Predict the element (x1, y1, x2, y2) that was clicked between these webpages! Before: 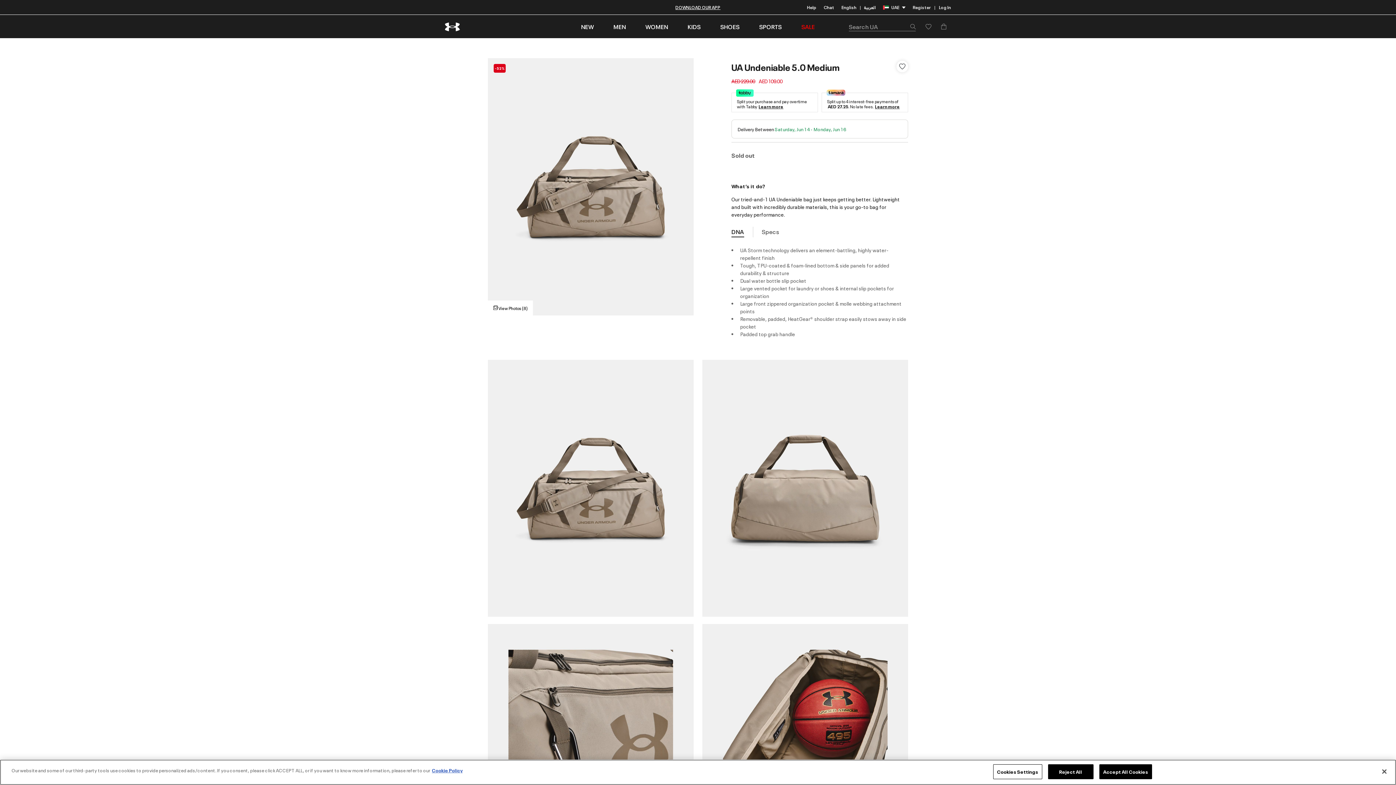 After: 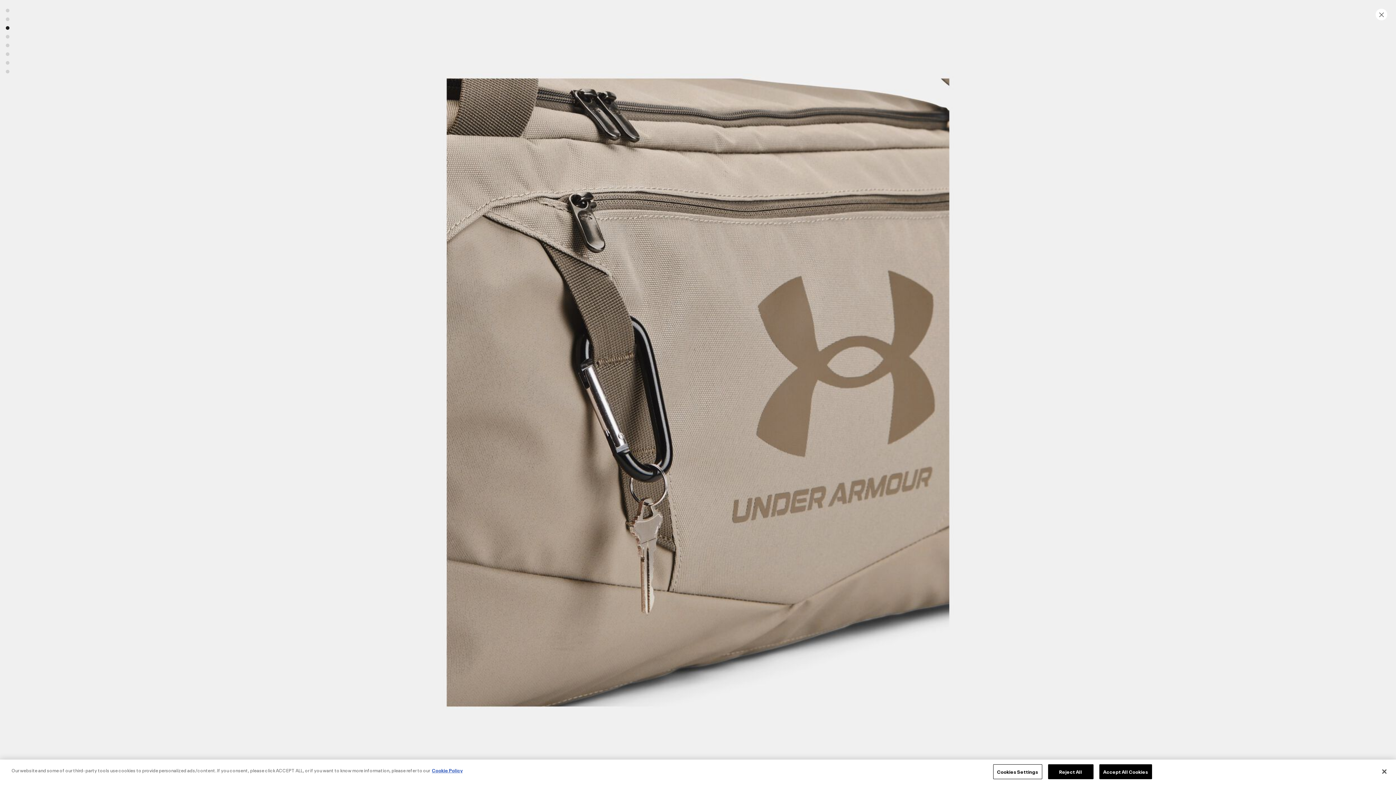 Action: bbox: (483, 617, 698, 881)